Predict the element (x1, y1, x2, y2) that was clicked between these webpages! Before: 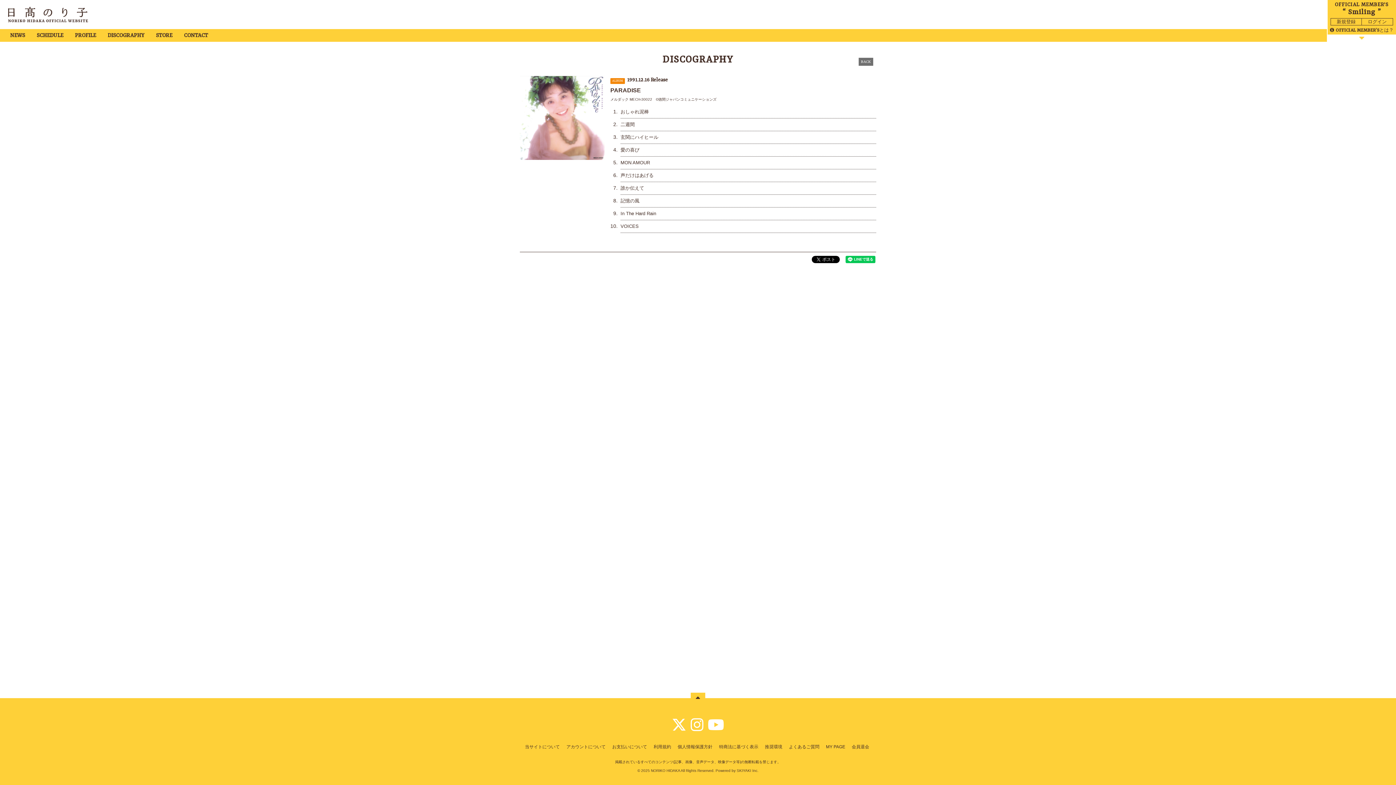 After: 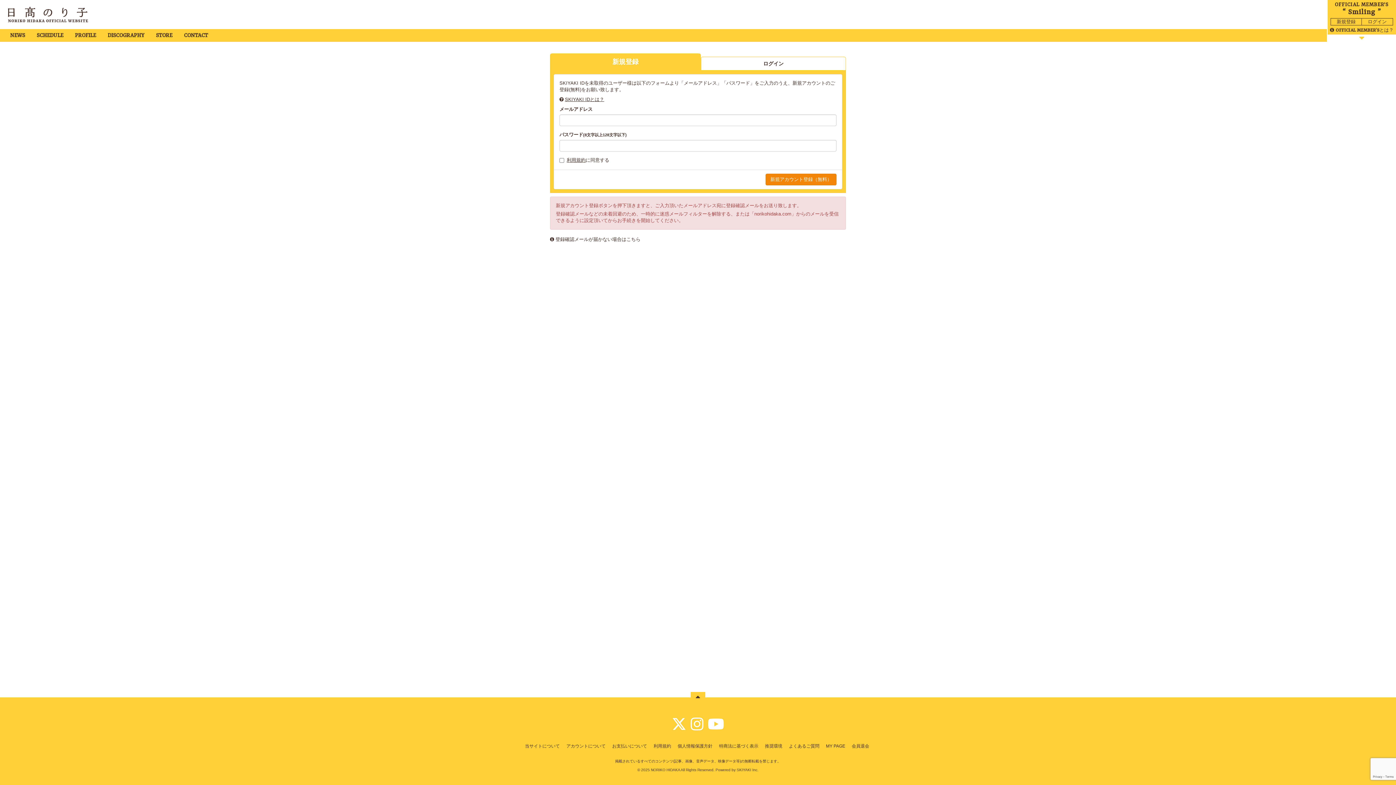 Action: bbox: (1337, 18, 1356, 24) label: 新規登録